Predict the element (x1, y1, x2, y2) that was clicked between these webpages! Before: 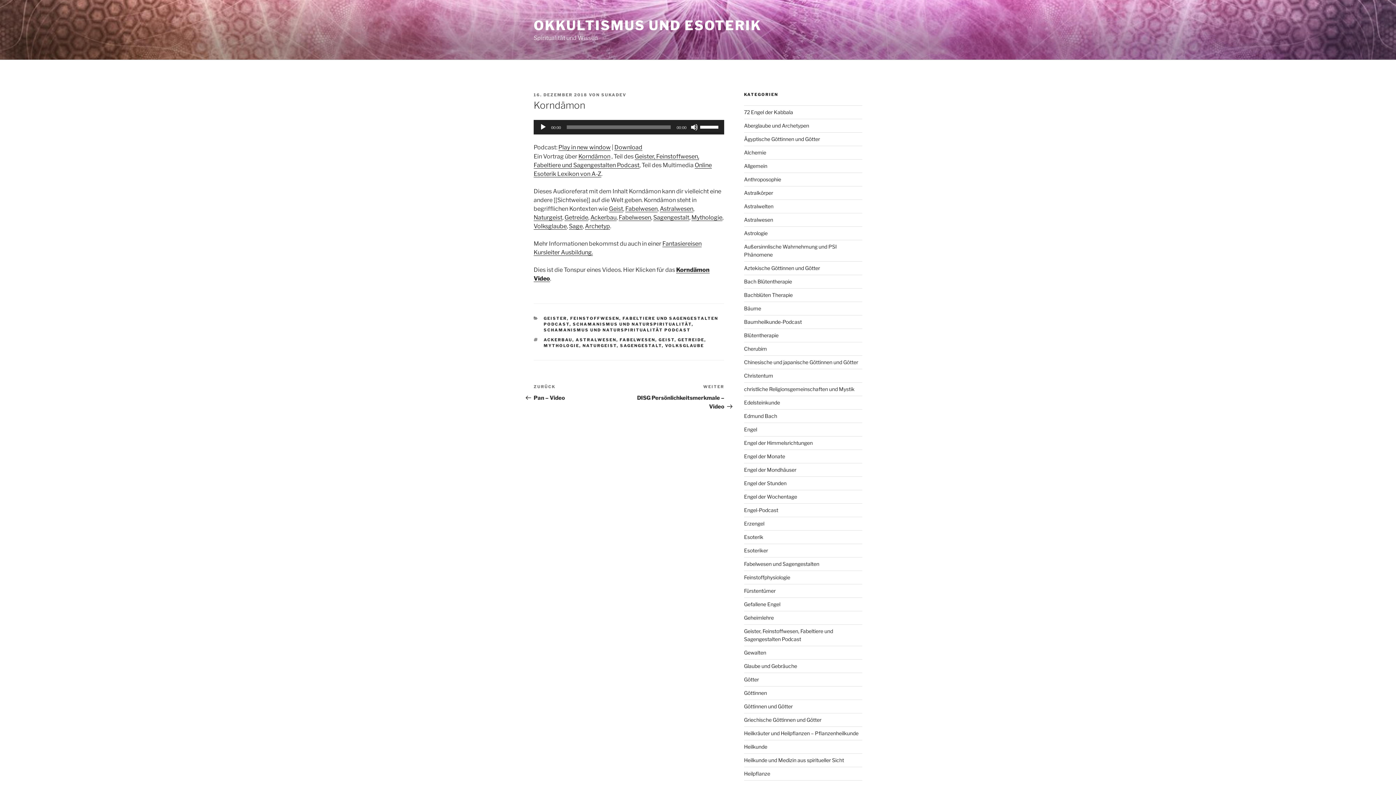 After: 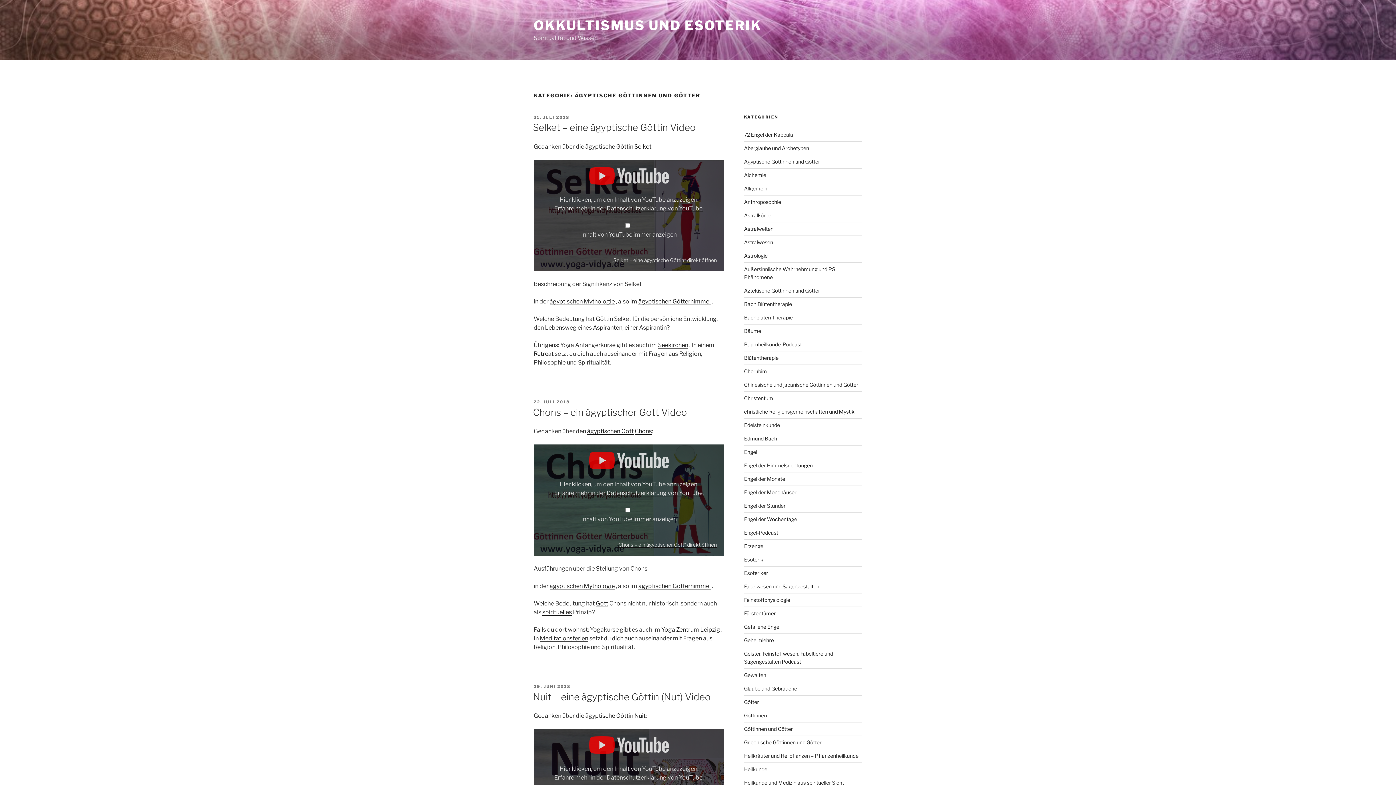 Action: label: Ägyptische Göttinnen und Götter bbox: (744, 136, 820, 142)